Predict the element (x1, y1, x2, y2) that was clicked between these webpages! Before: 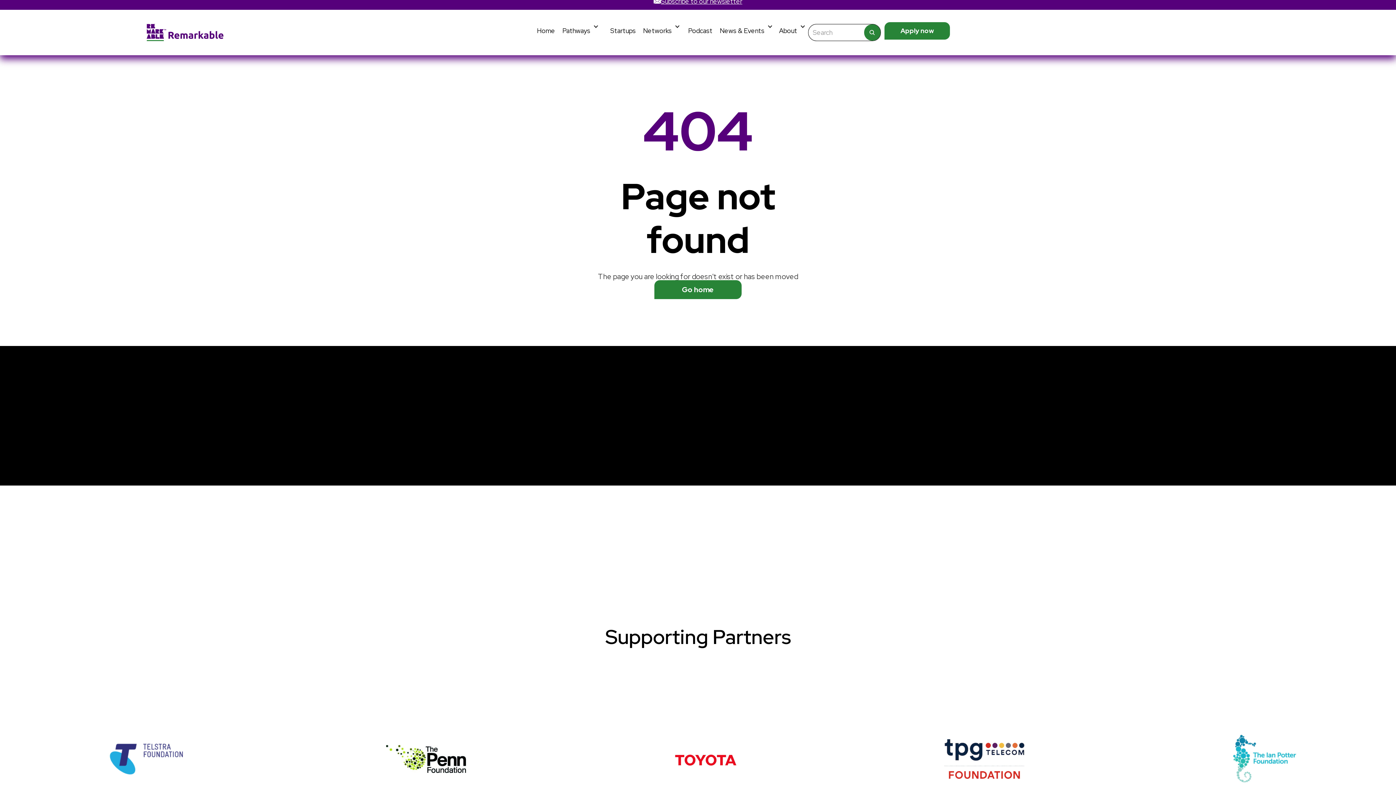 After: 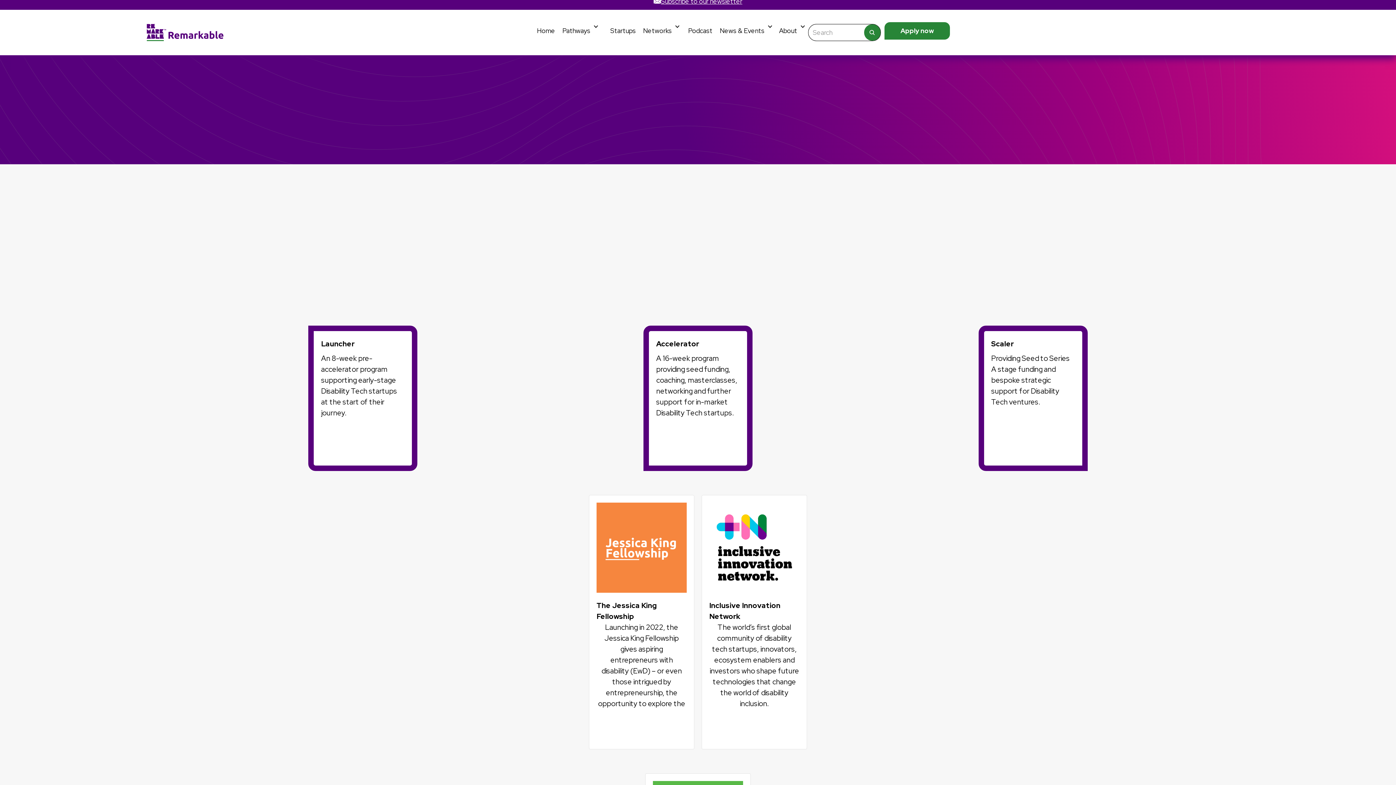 Action: bbox: (884, 22, 950, 39) label: Apply now